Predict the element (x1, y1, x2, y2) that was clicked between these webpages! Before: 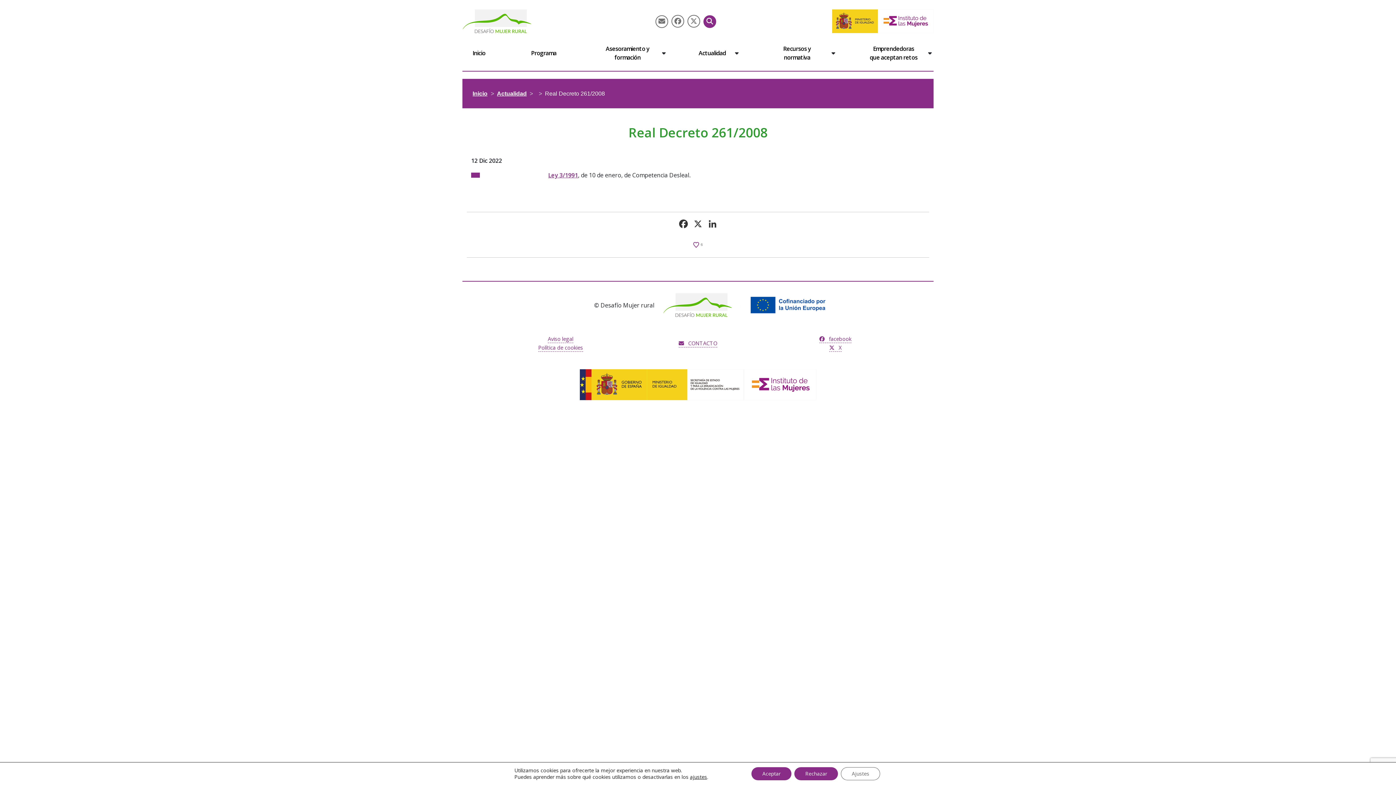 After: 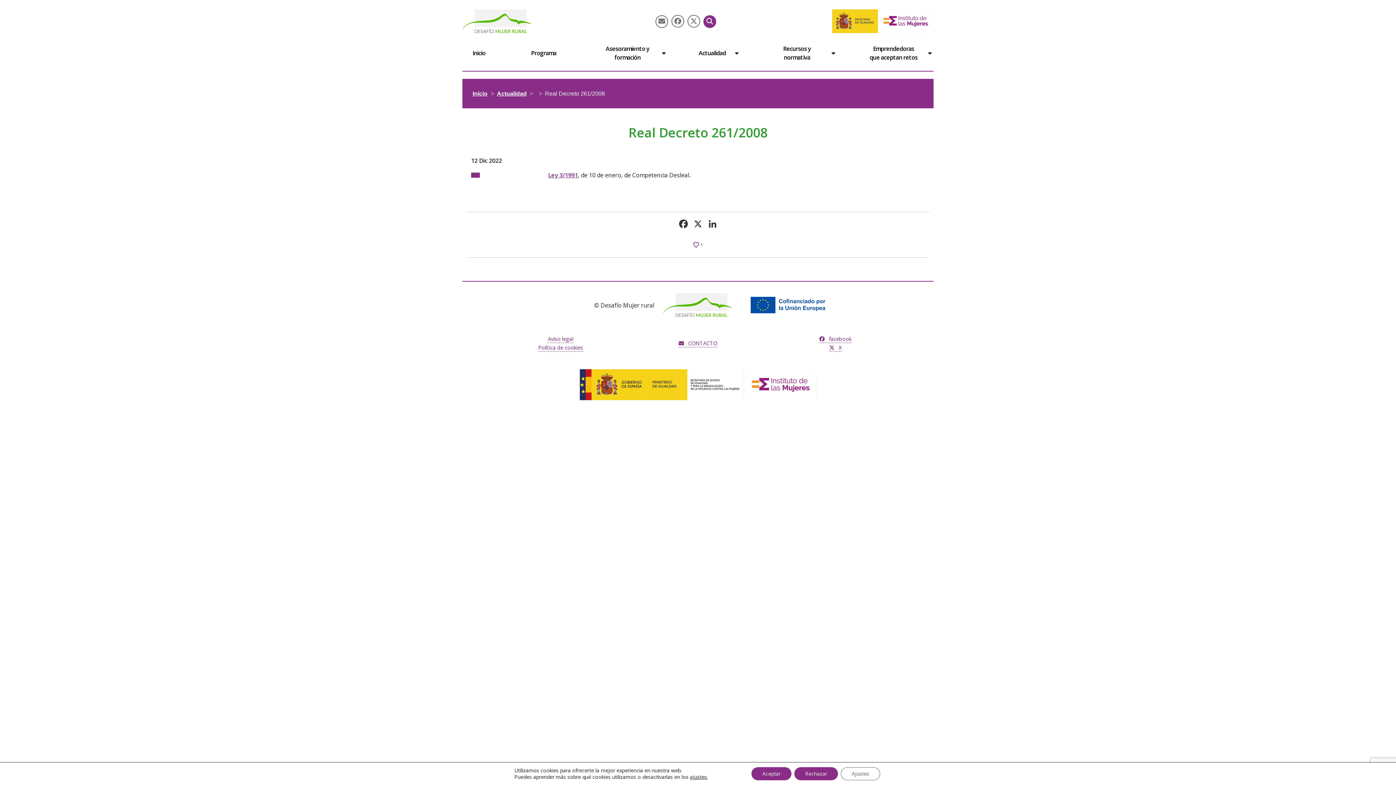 Action: bbox: (471, 172, 480, 177)